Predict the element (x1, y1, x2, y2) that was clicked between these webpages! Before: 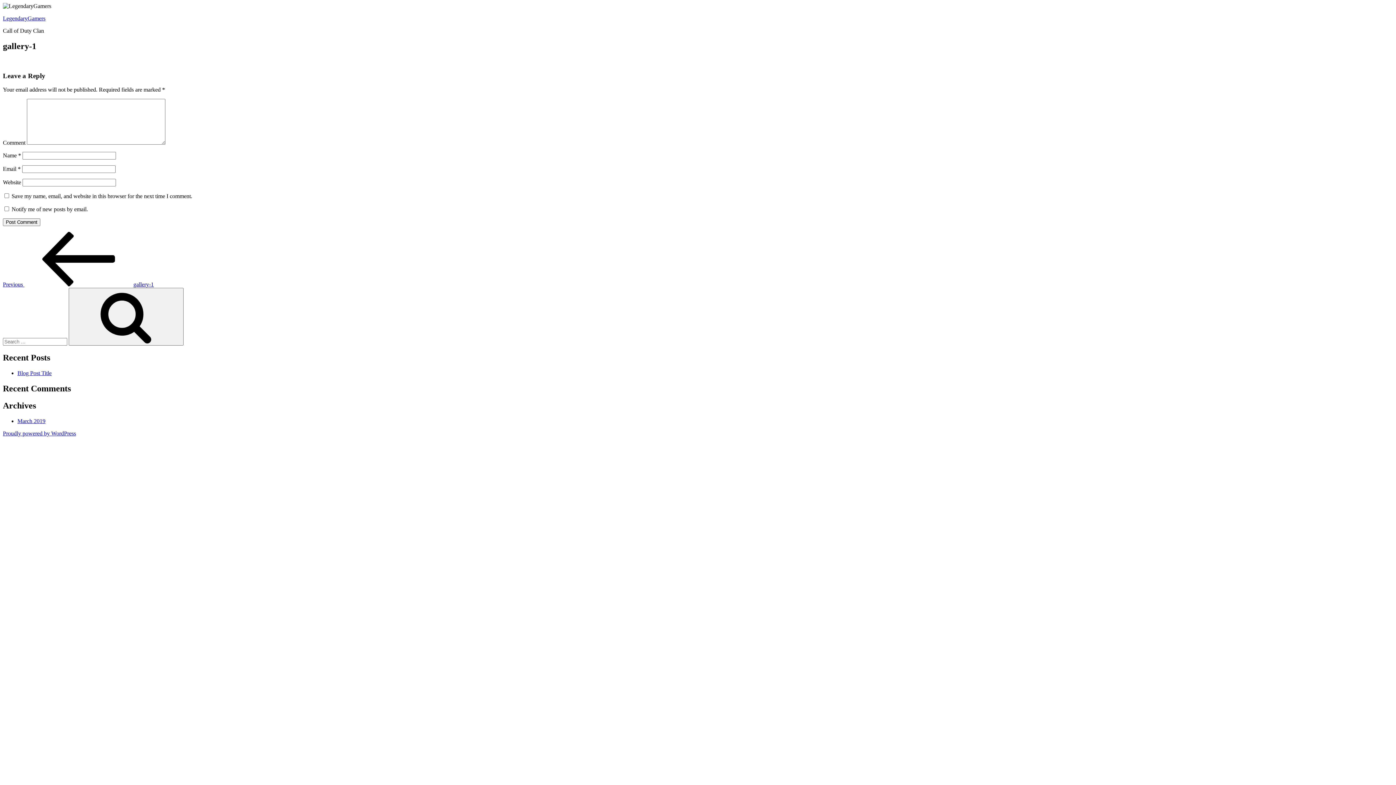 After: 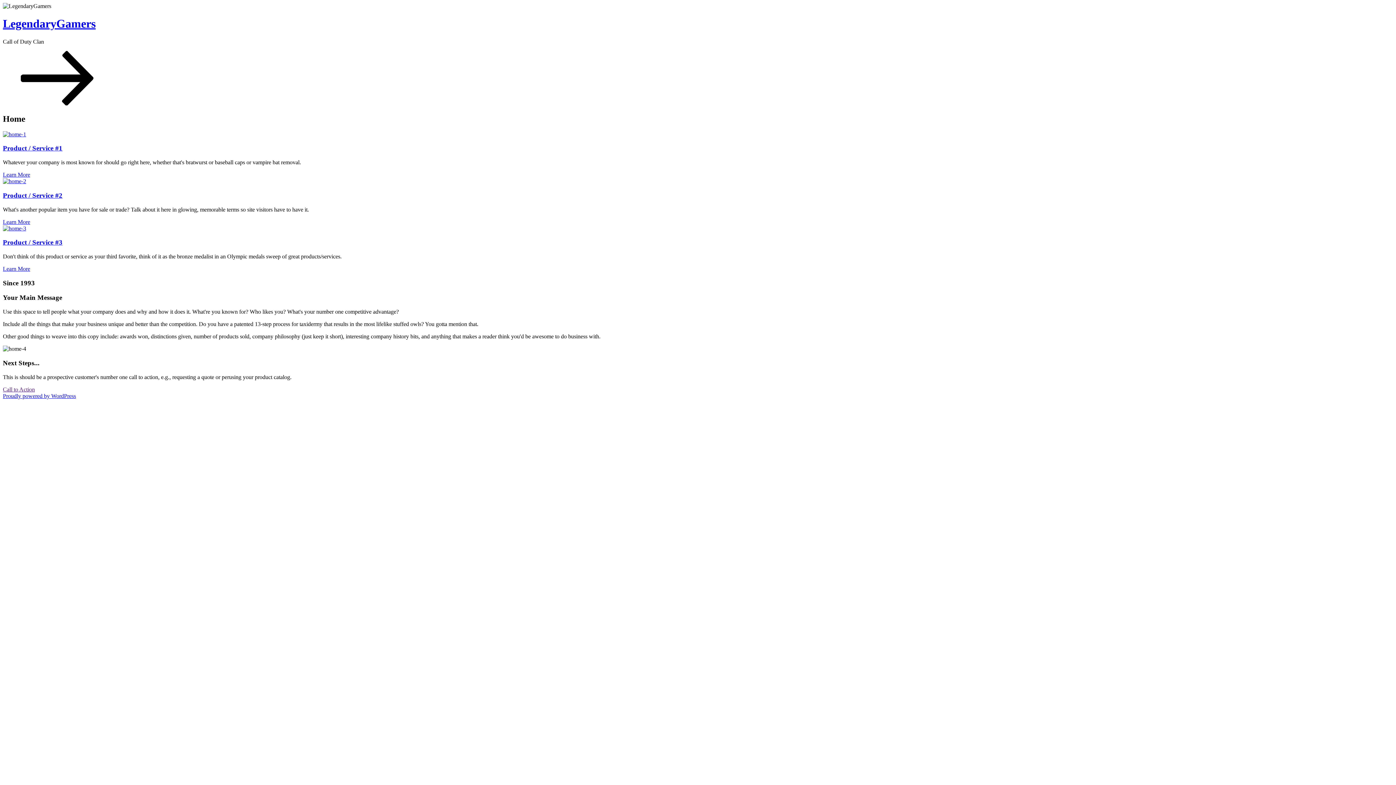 Action: label: Search bbox: (68, 288, 183, 345)